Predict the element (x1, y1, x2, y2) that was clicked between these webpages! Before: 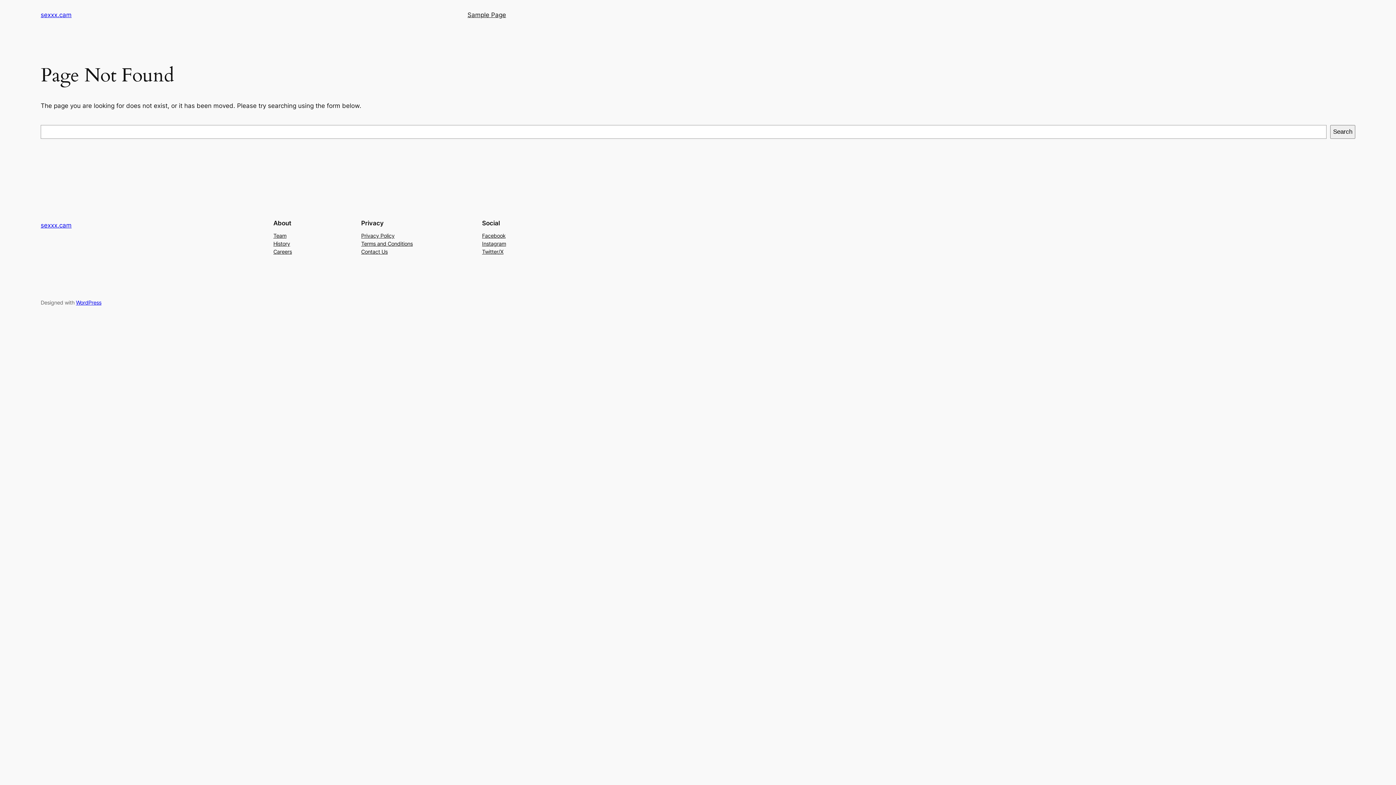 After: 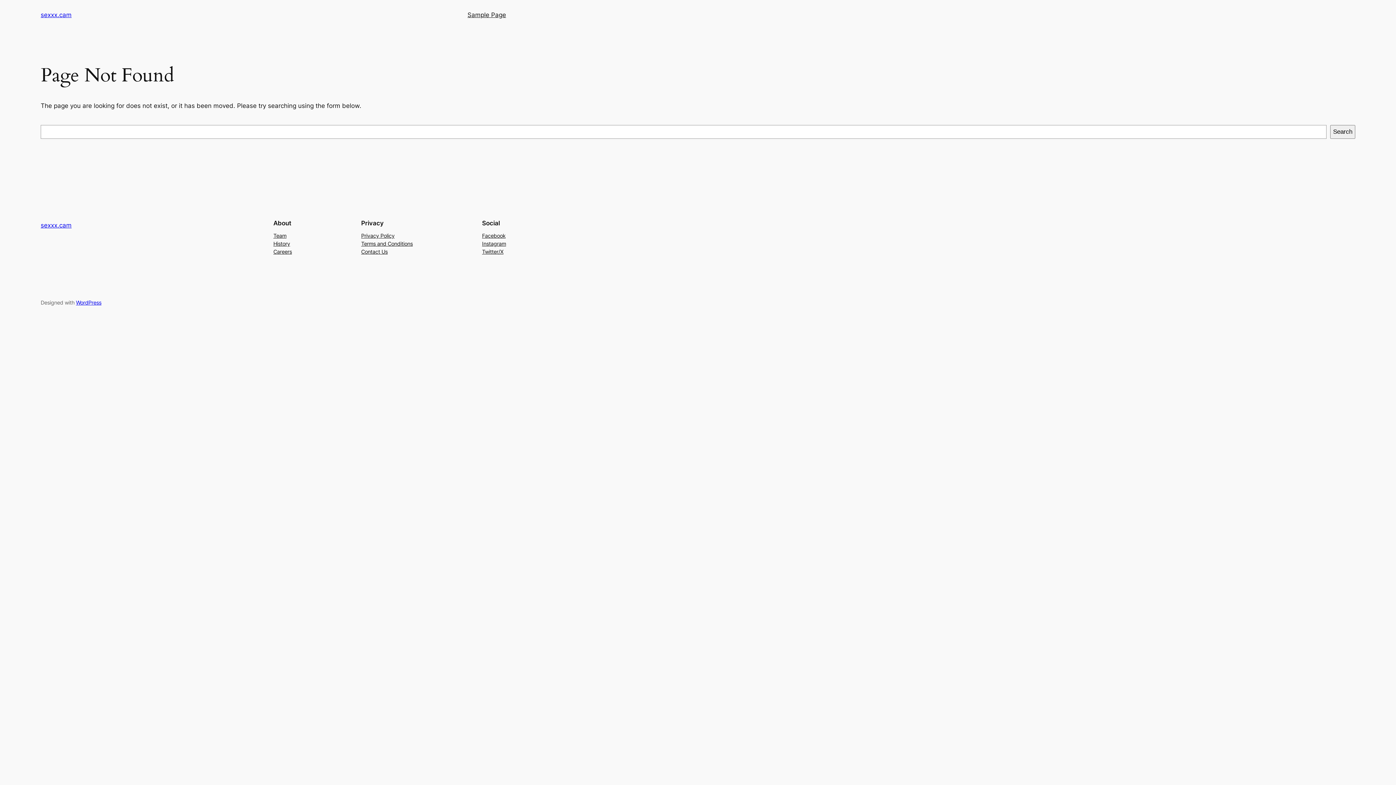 Action: label: Team bbox: (273, 231, 286, 239)